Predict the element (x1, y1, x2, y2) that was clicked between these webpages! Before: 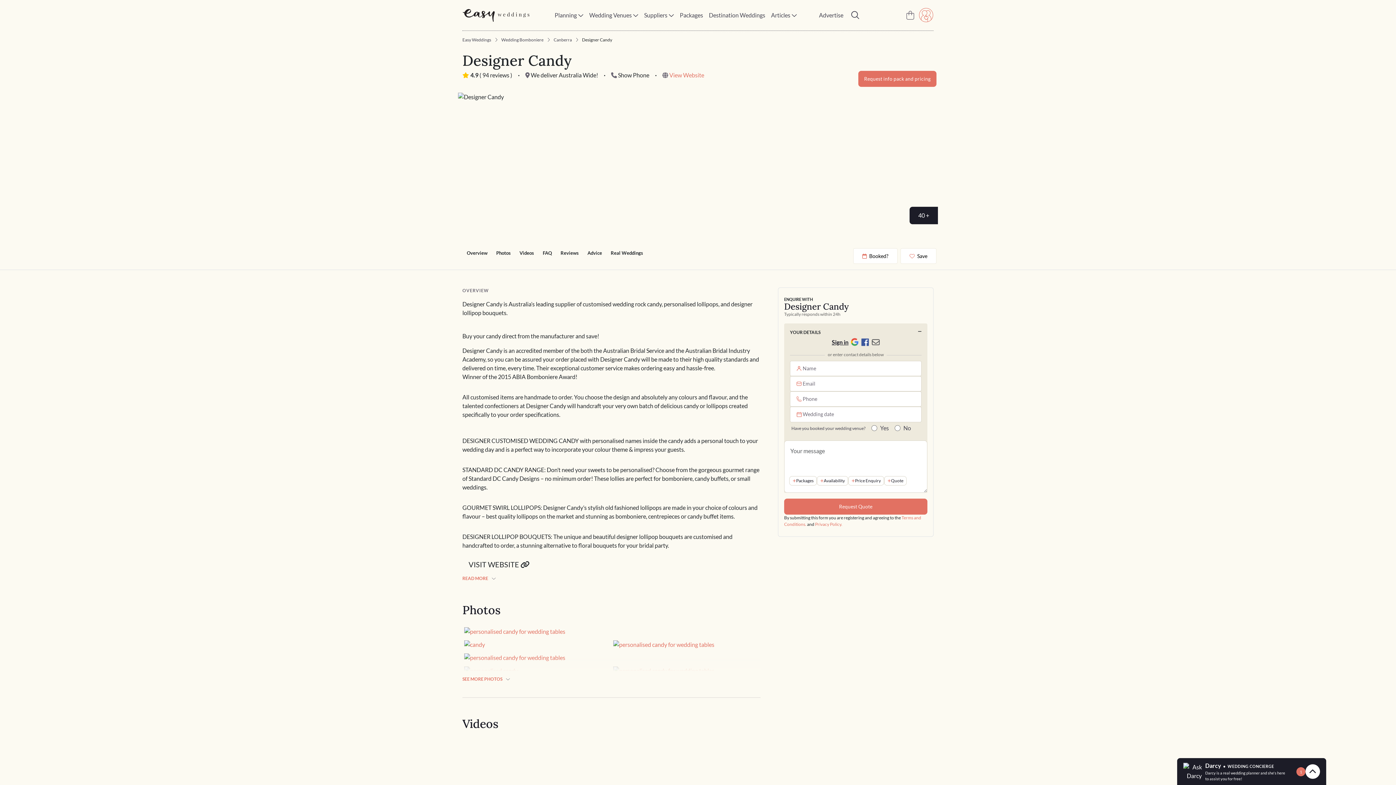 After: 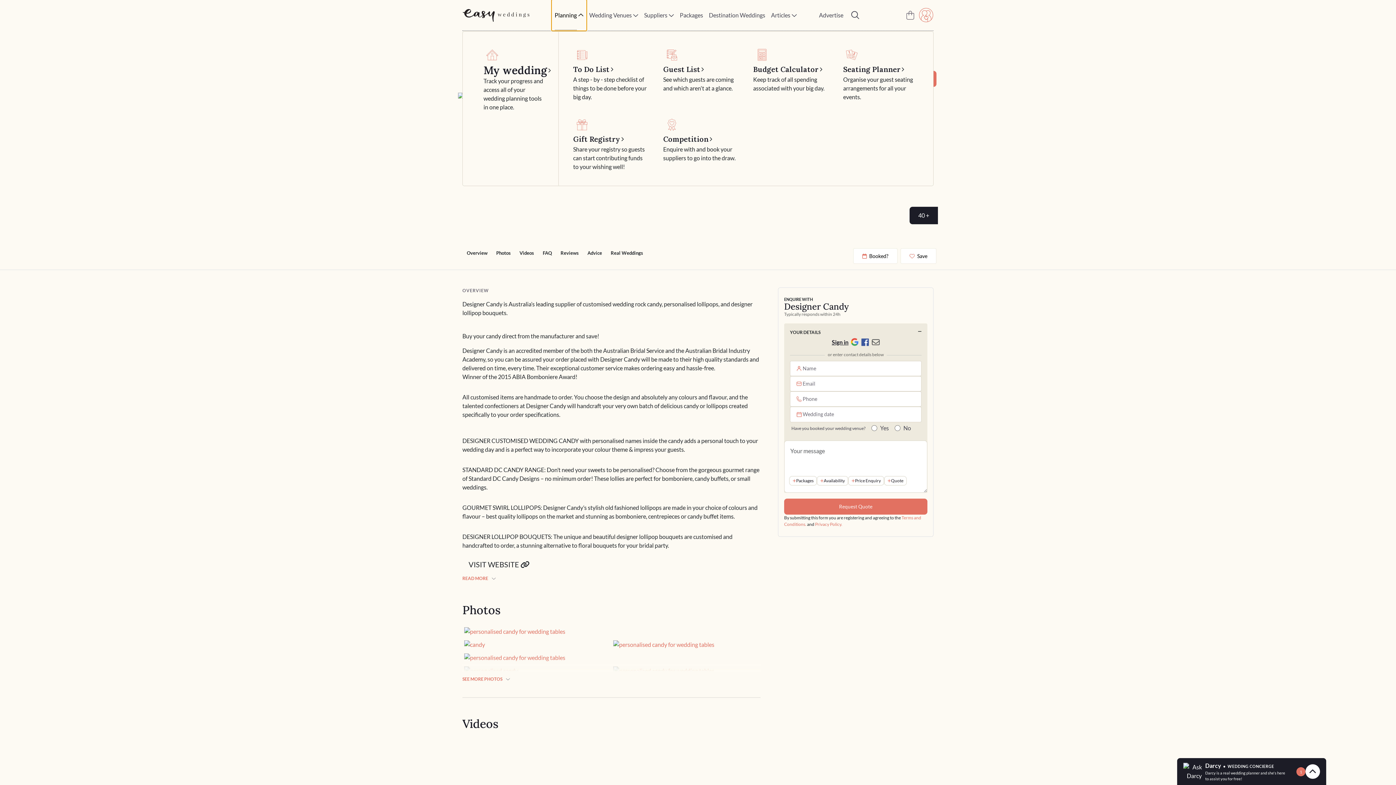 Action: label: Planning bbox: (551, 0, 586, 30)